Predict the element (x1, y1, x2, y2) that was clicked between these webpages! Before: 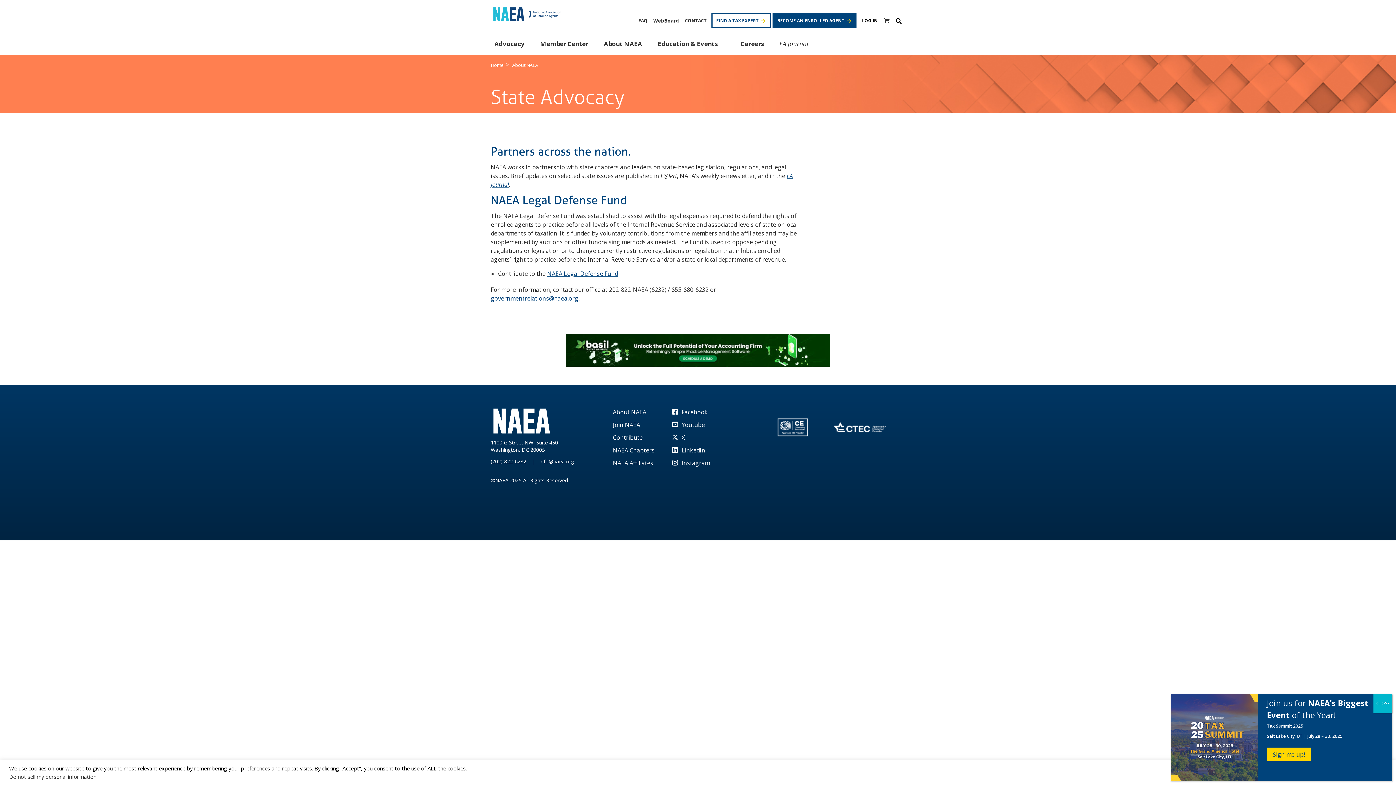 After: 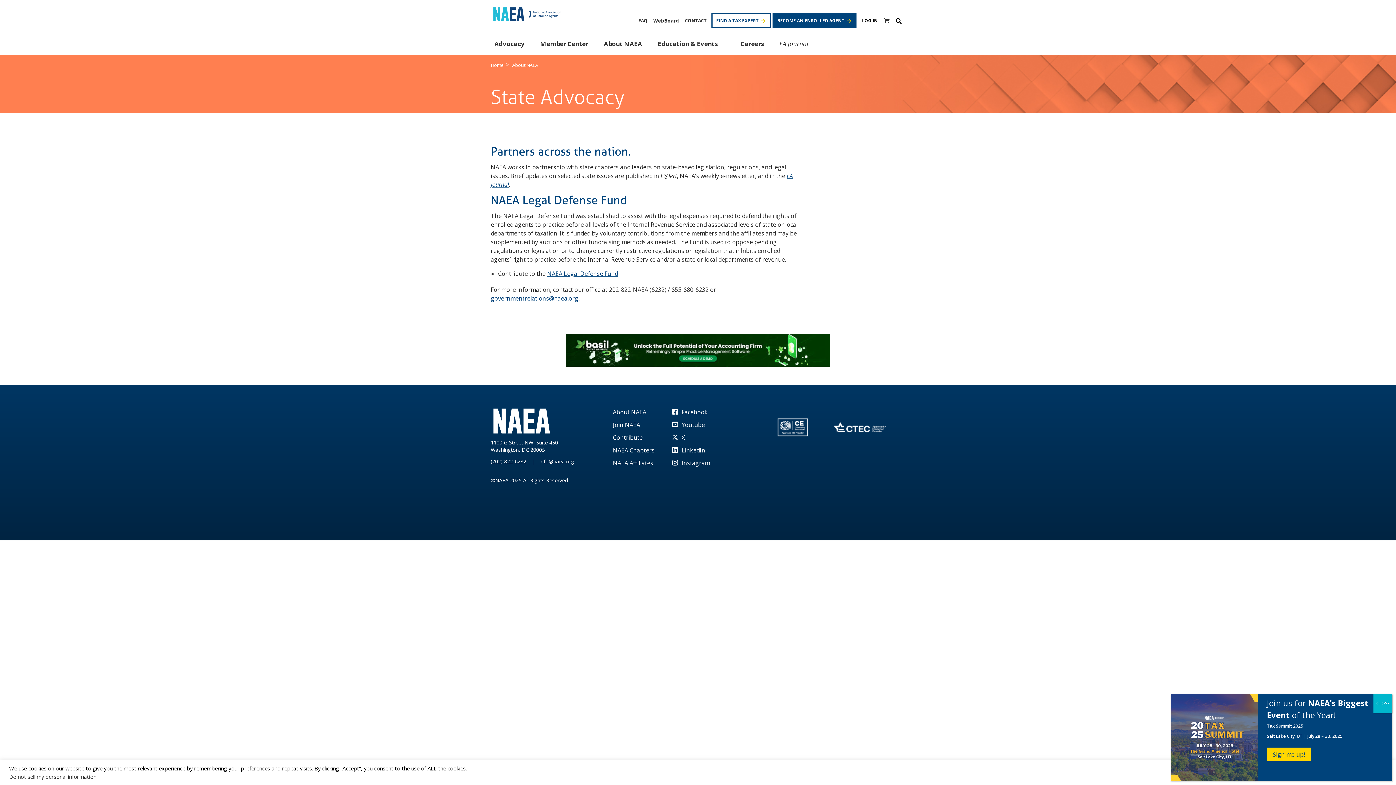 Action: bbox: (892, 18, 905, 24)